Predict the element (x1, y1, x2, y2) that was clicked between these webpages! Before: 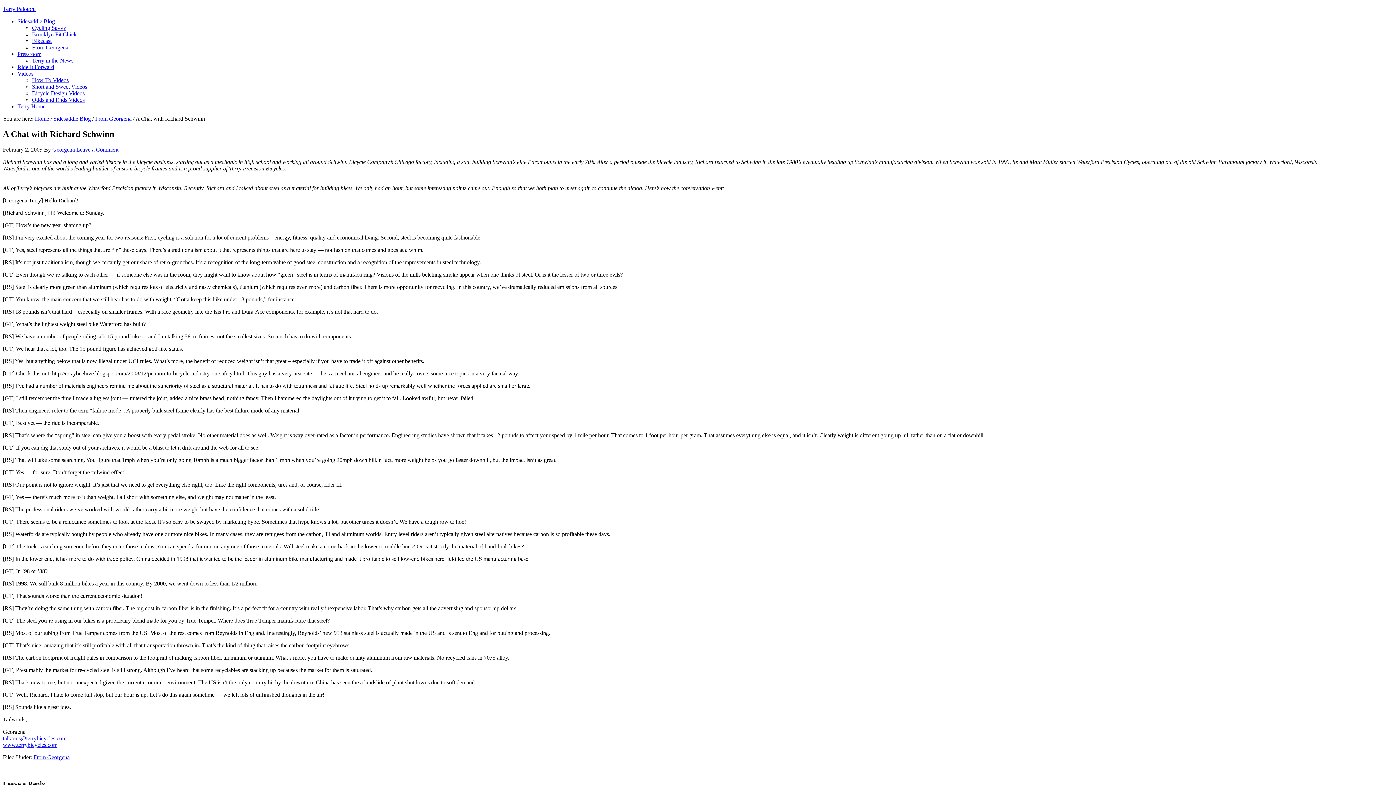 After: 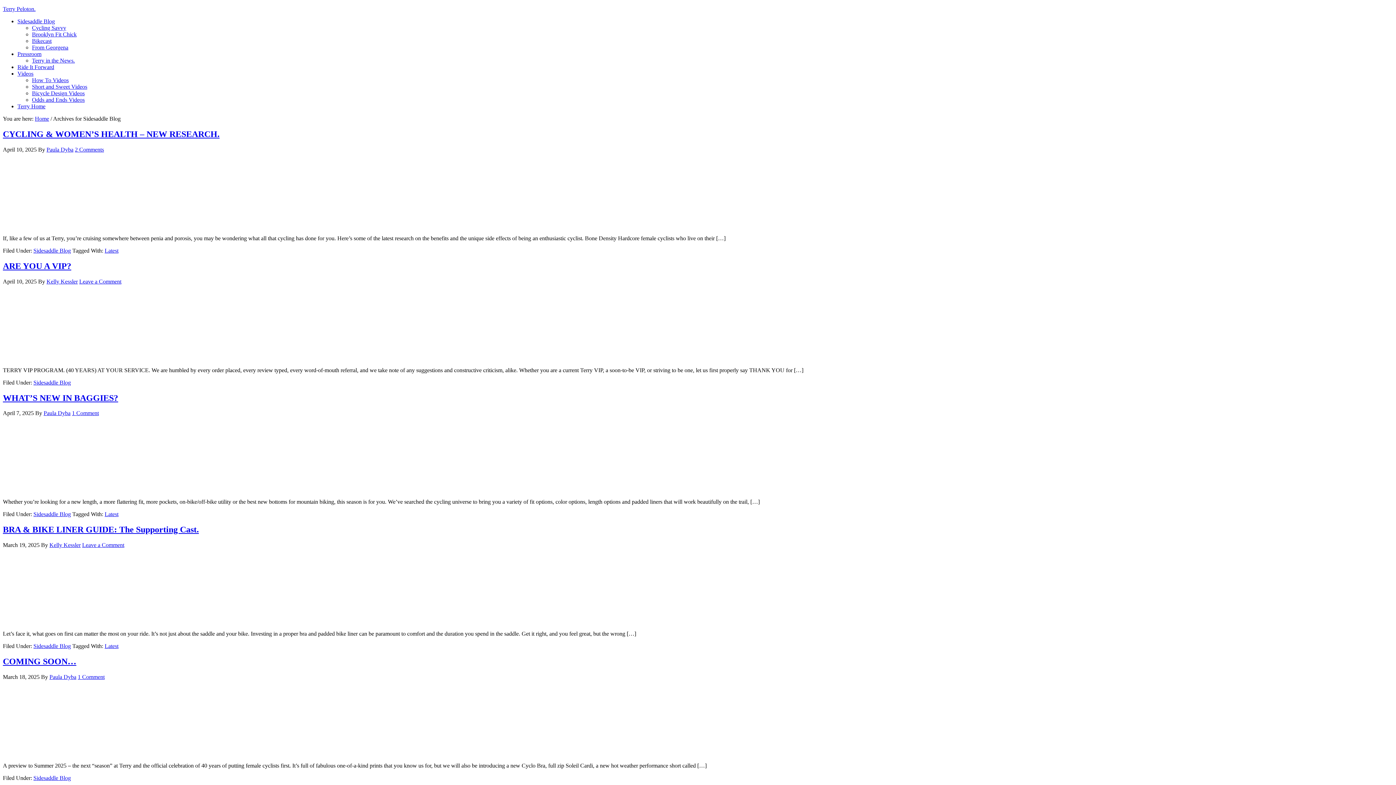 Action: label: Sidesaddle Blog bbox: (17, 18, 54, 24)